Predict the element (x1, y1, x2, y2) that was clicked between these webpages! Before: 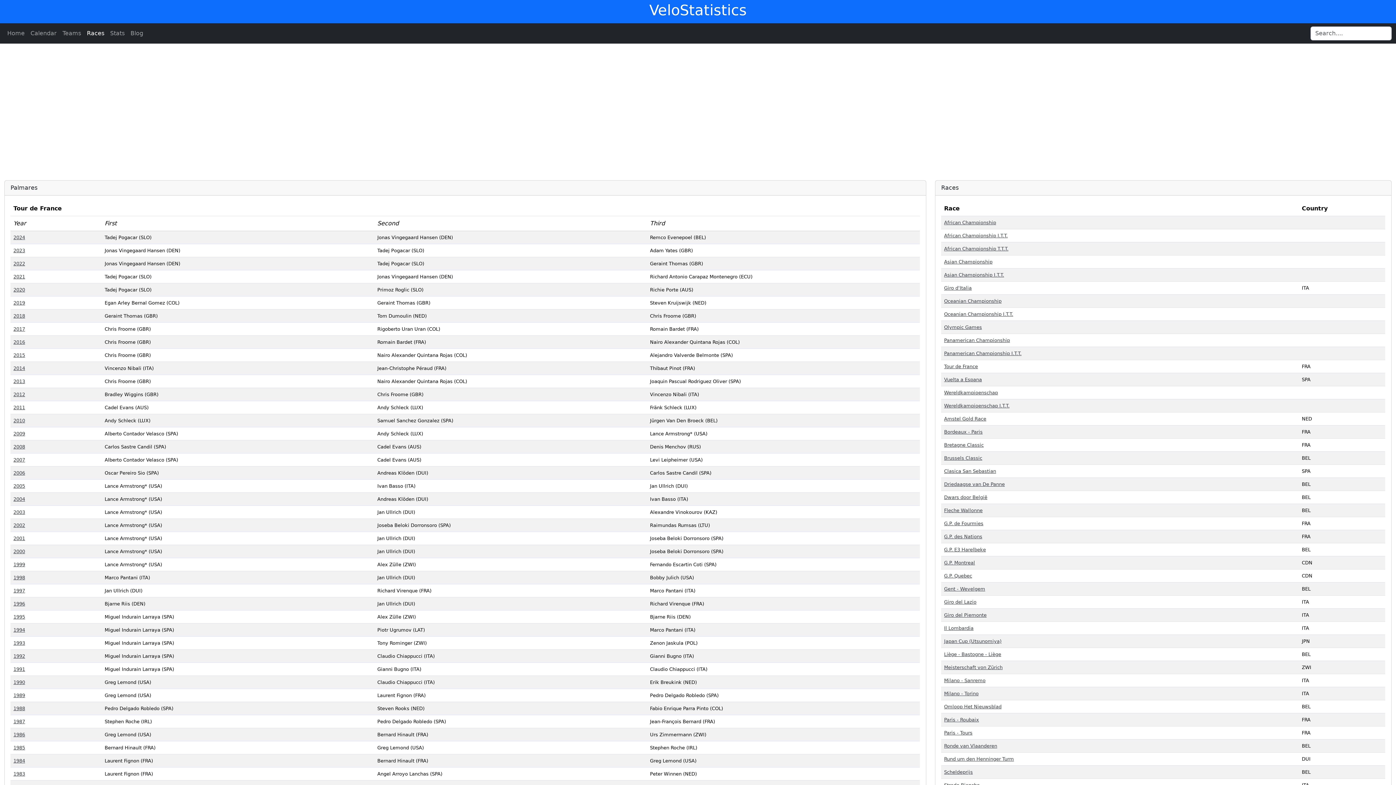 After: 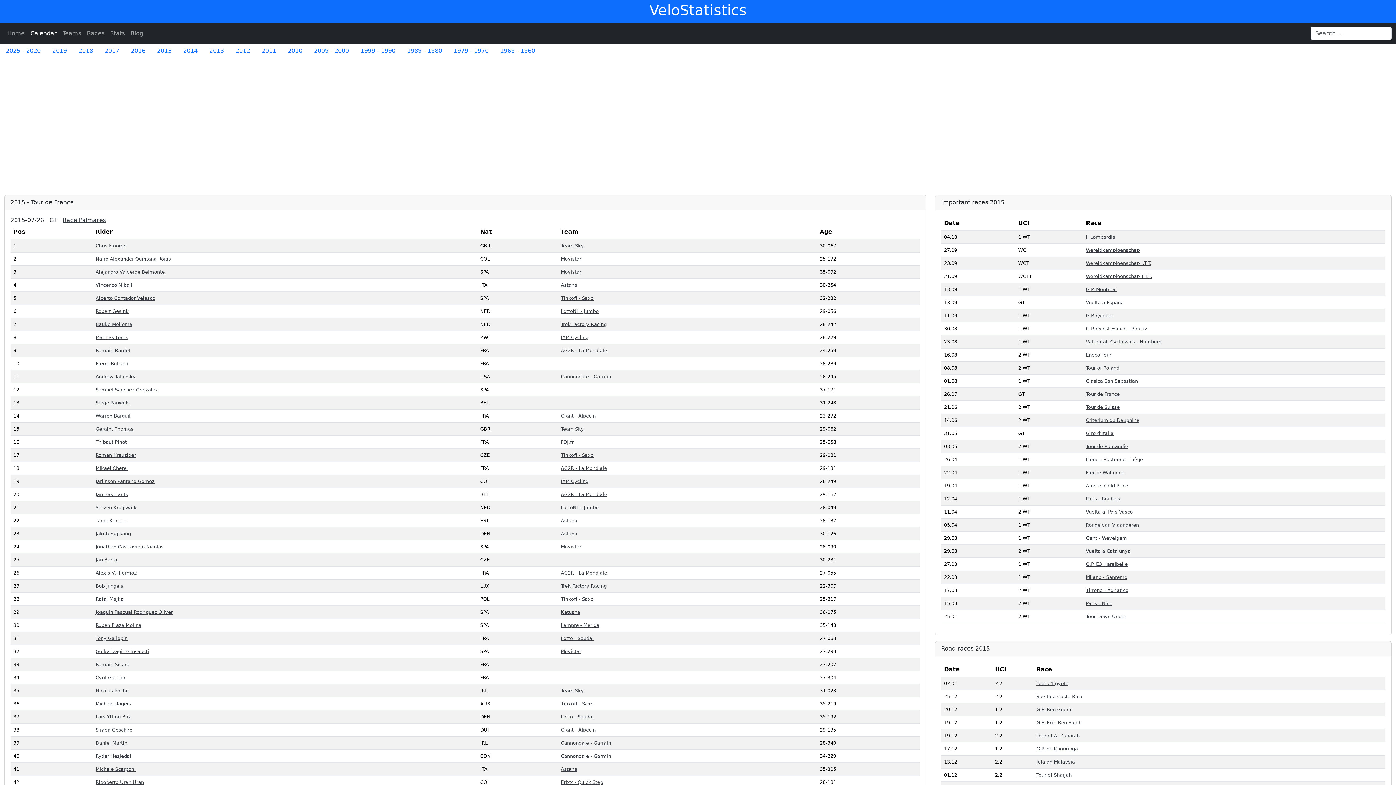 Action: label: 2015 bbox: (13, 352, 25, 358)